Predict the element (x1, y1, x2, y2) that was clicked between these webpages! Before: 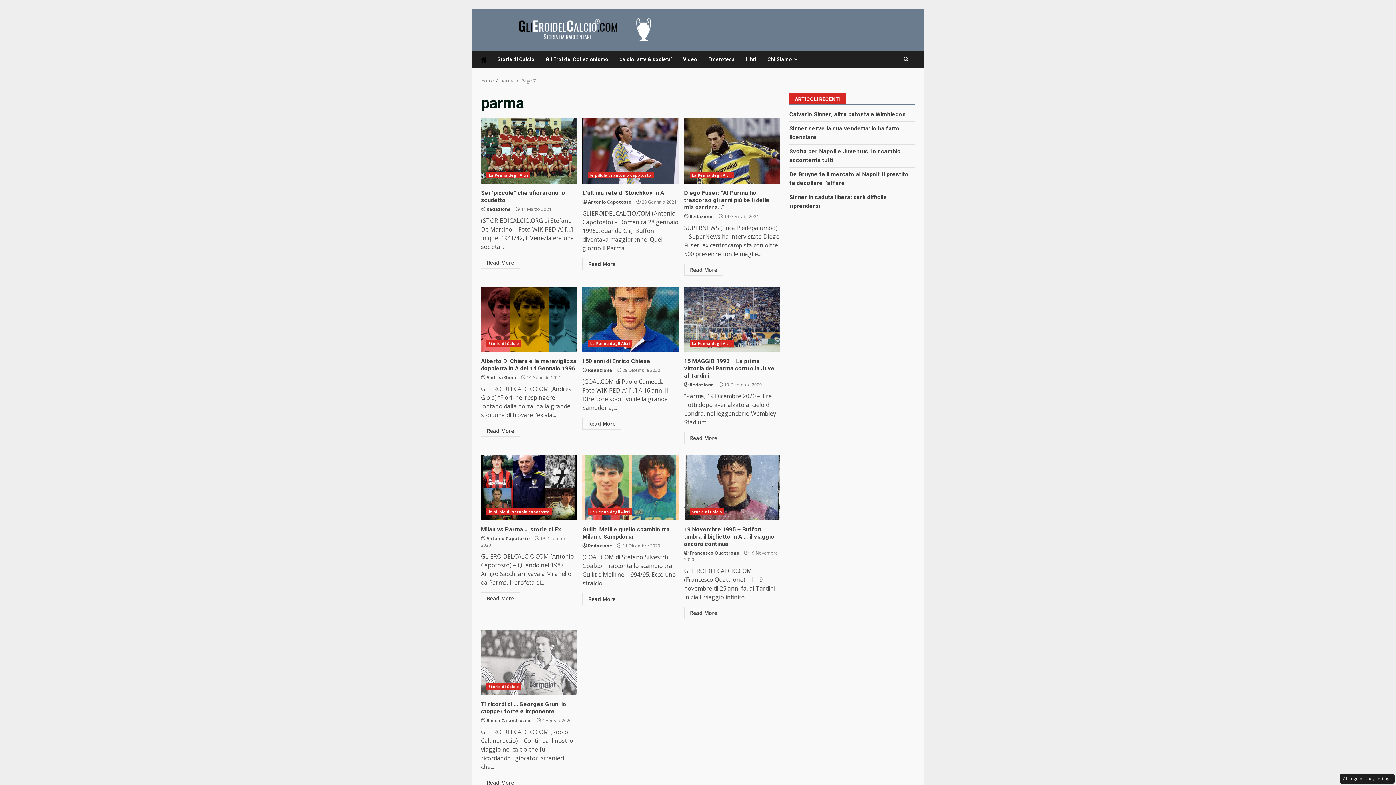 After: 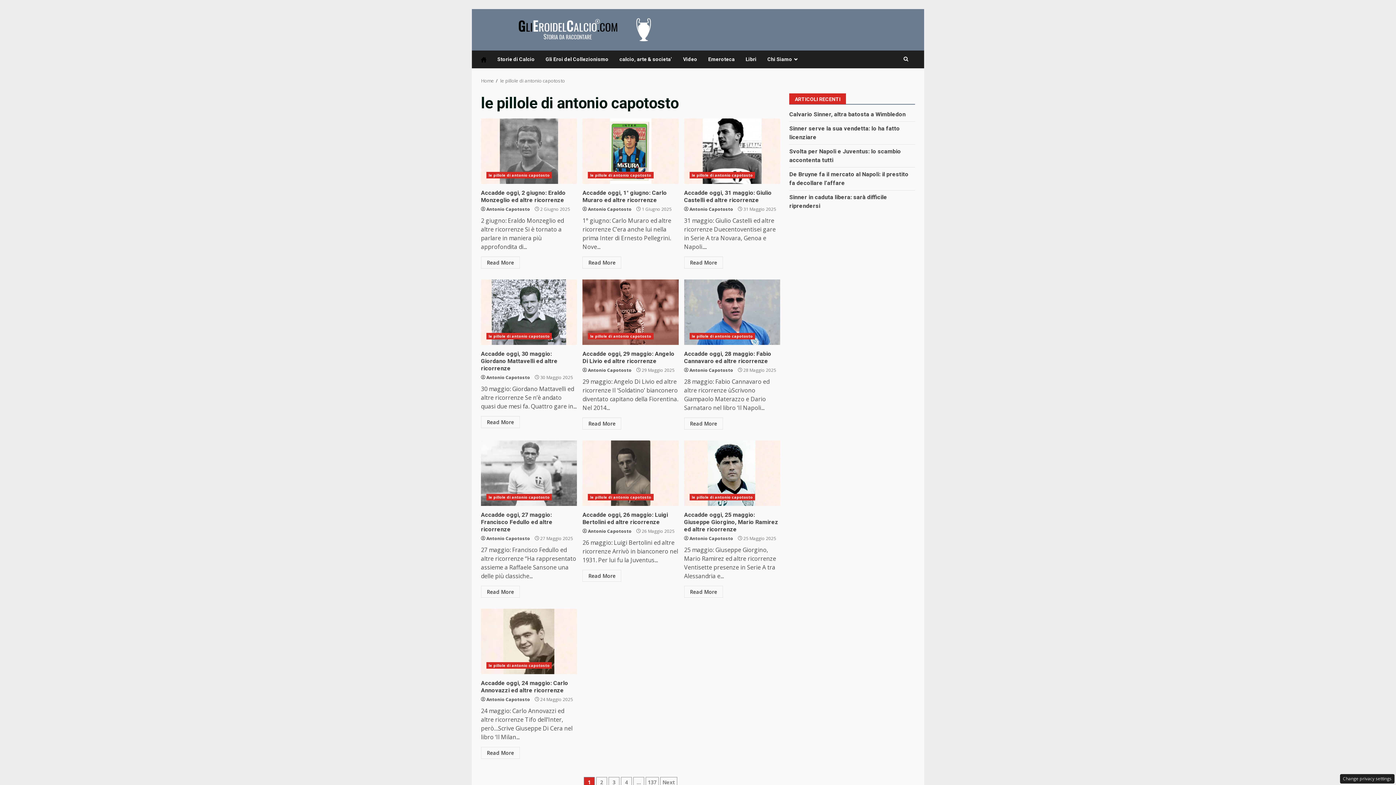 Action: label: le pillole di antonio capotosto bbox: (588, 171, 653, 178)